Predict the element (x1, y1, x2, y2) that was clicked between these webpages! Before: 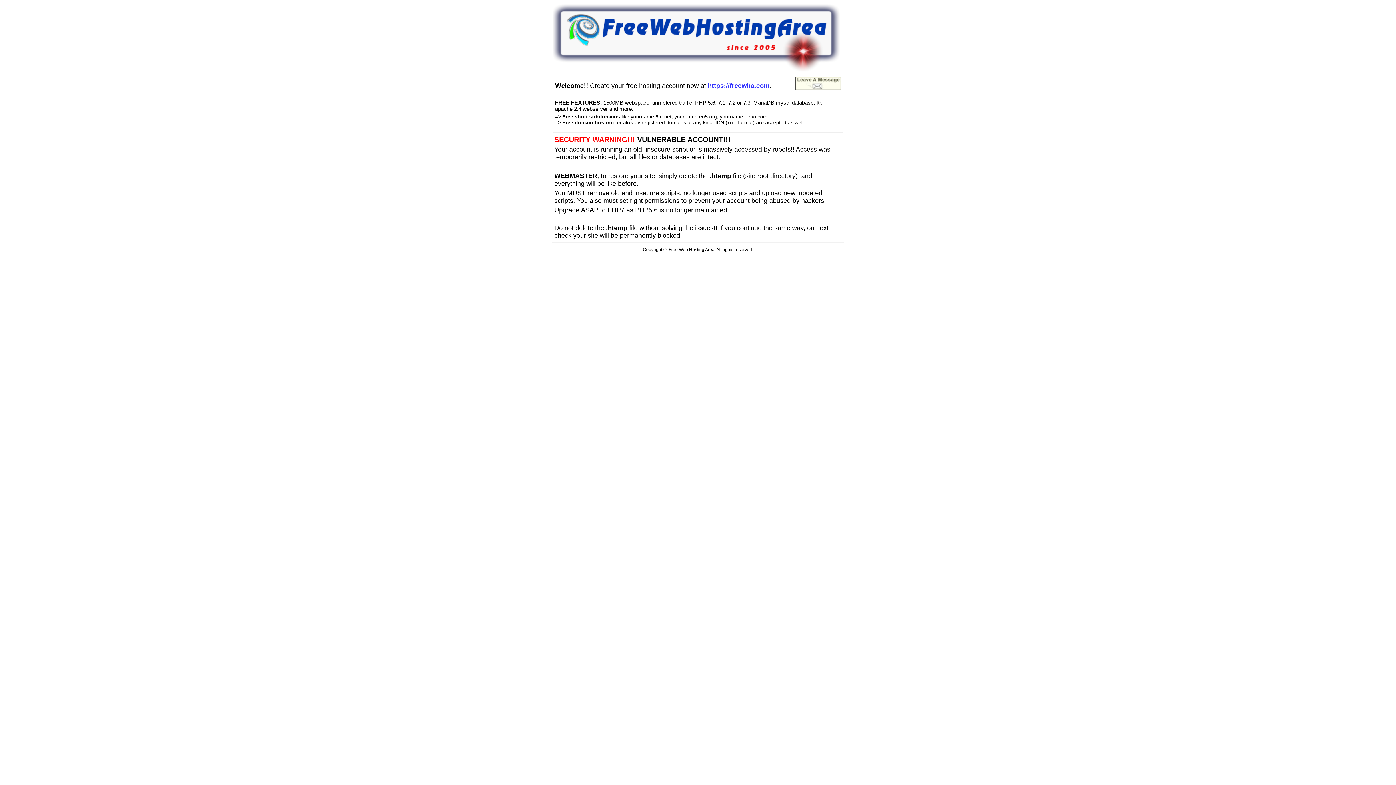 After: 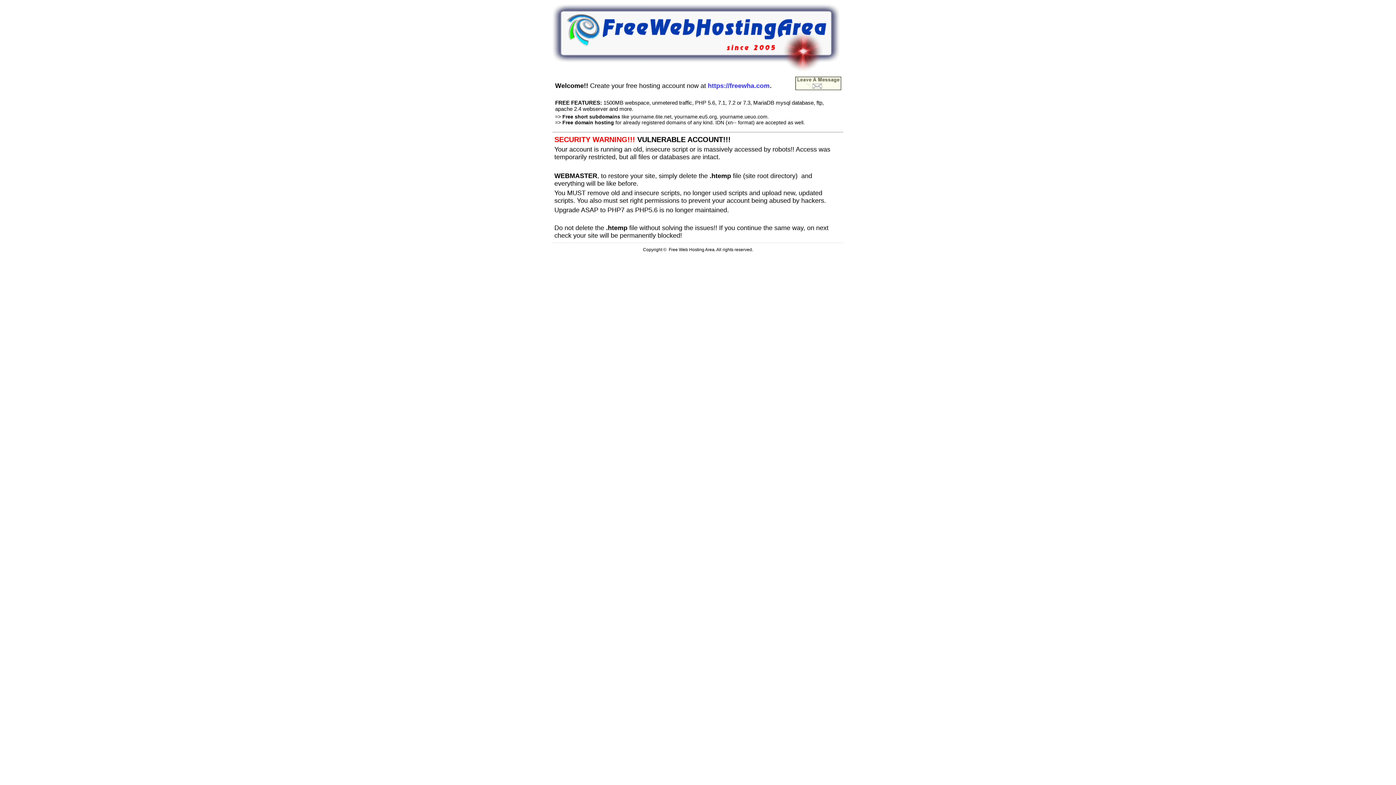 Action: bbox: (795, 85, 841, 91)